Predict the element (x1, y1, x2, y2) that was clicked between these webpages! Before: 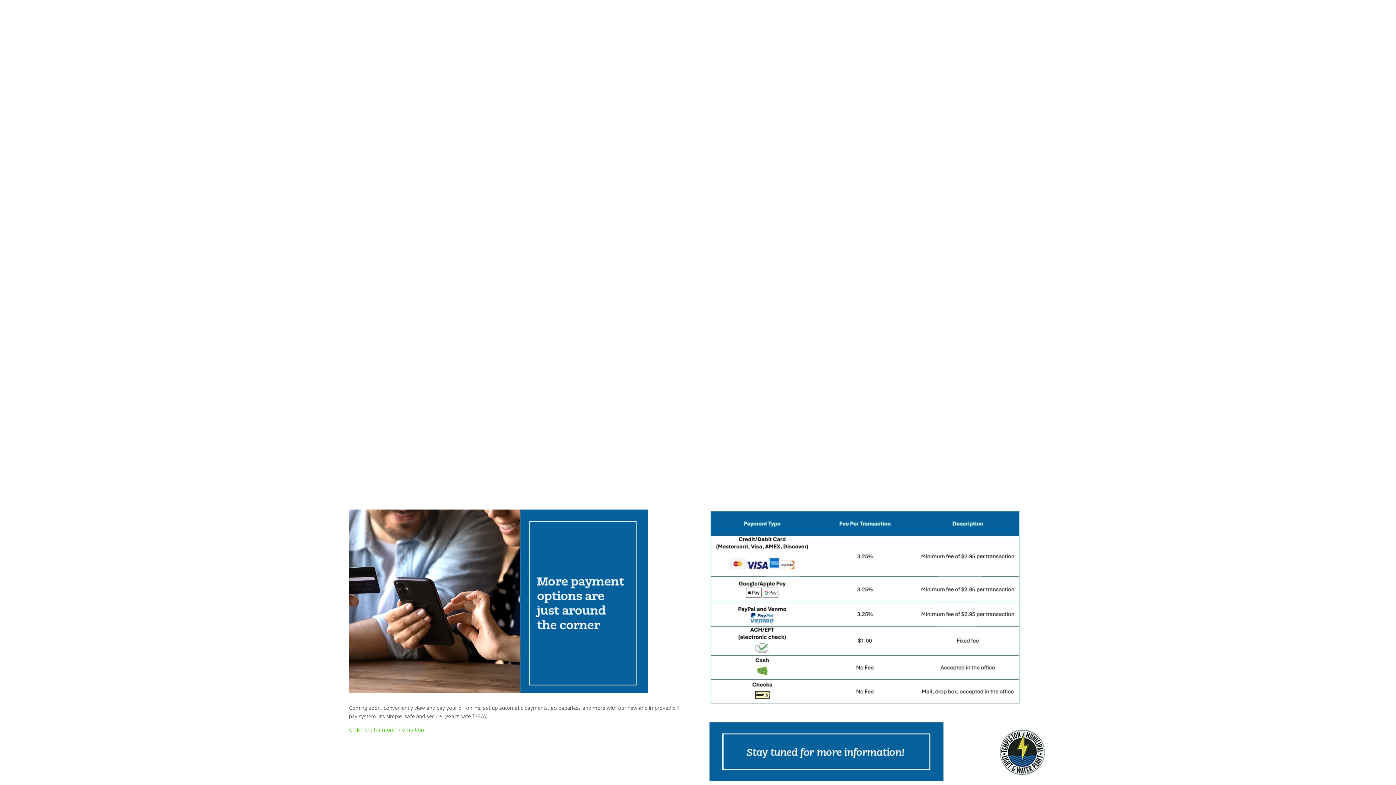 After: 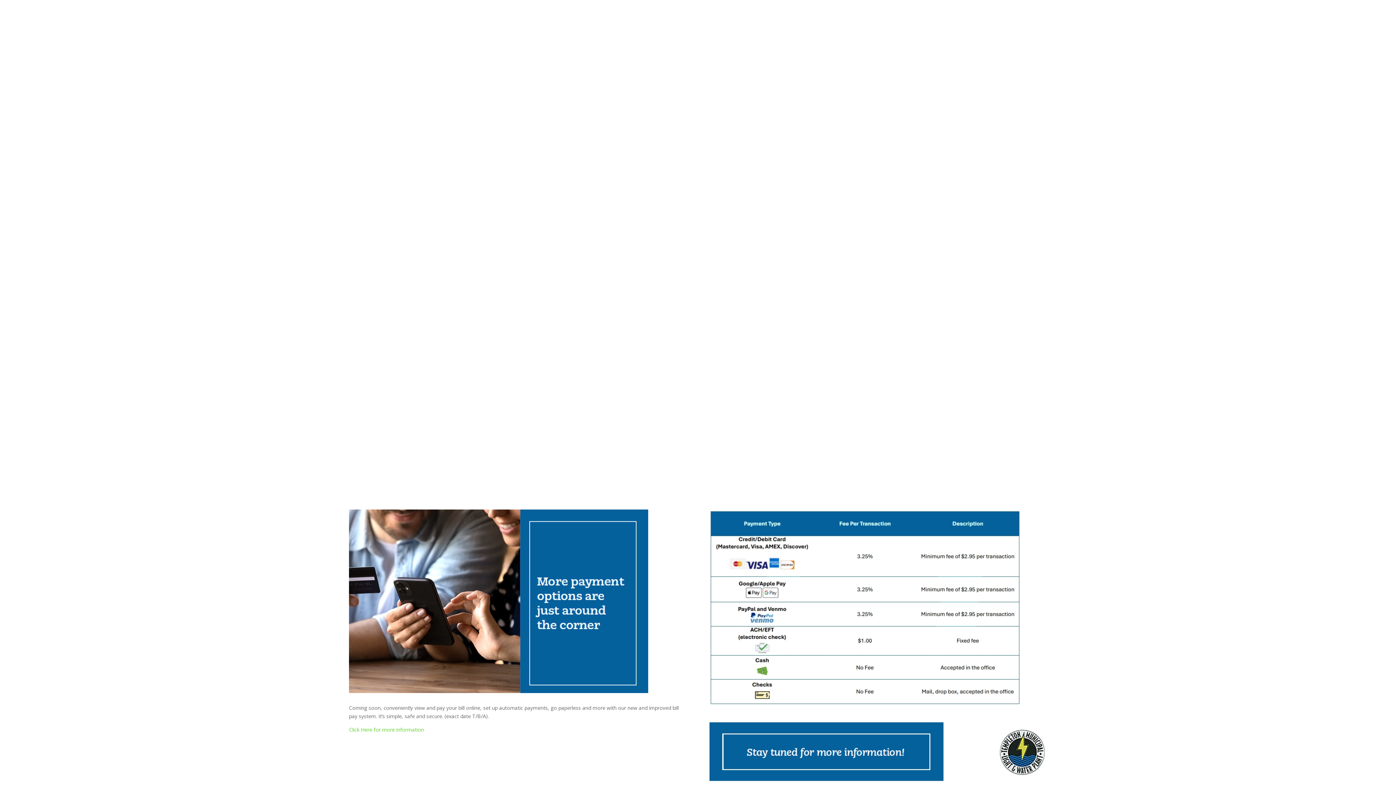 Action: bbox: (709, 29, 752, 37) label: Contact Us